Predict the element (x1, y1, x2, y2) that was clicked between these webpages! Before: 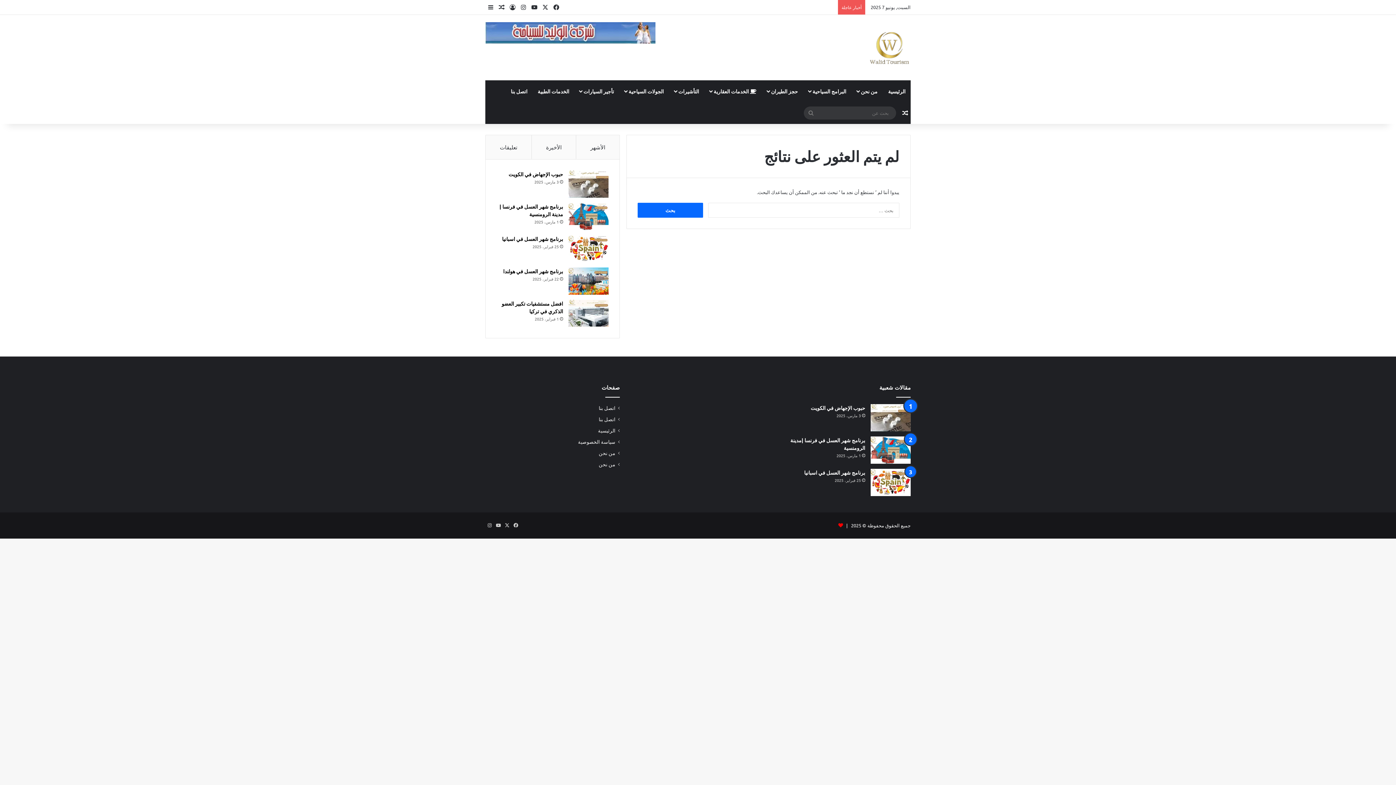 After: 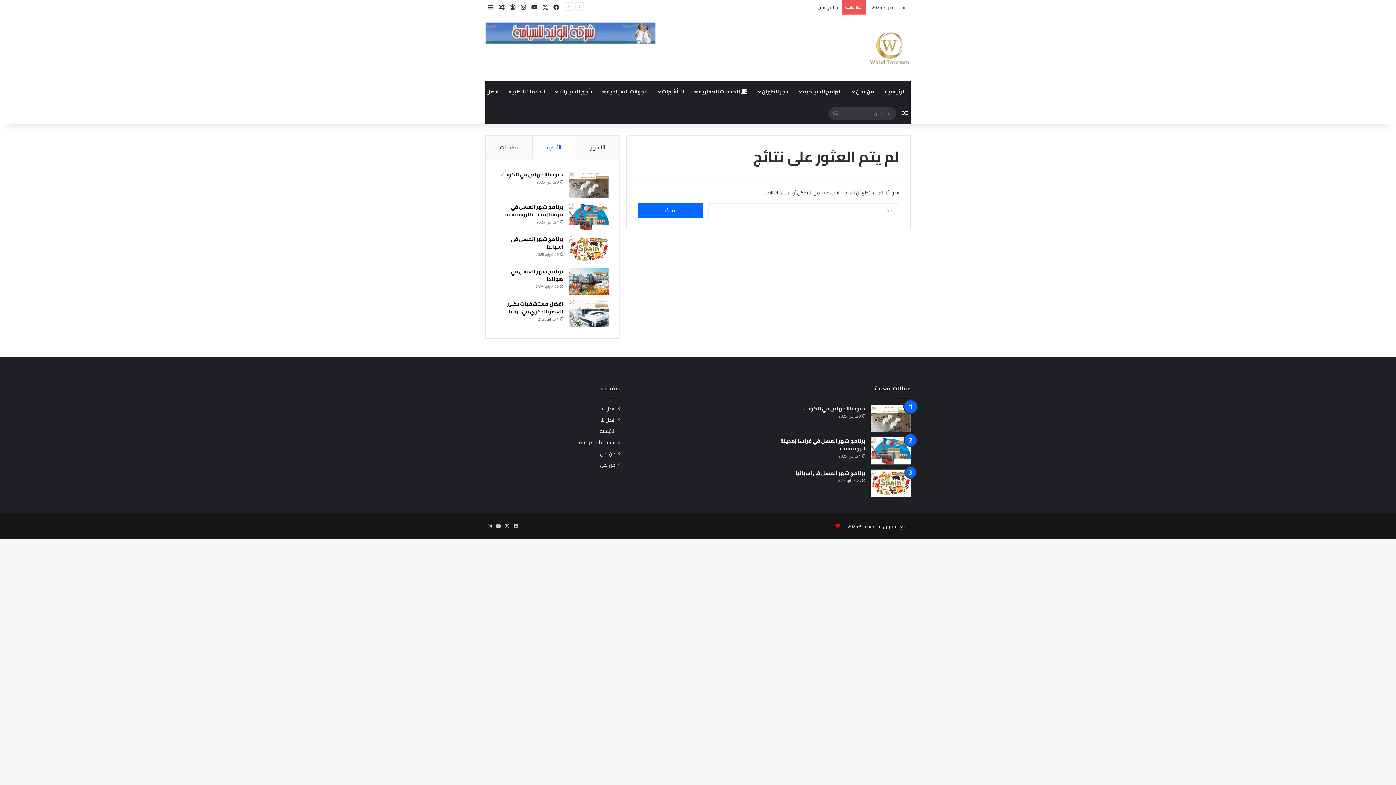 Action: bbox: (531, 135, 575, 159) label: الأخيرة